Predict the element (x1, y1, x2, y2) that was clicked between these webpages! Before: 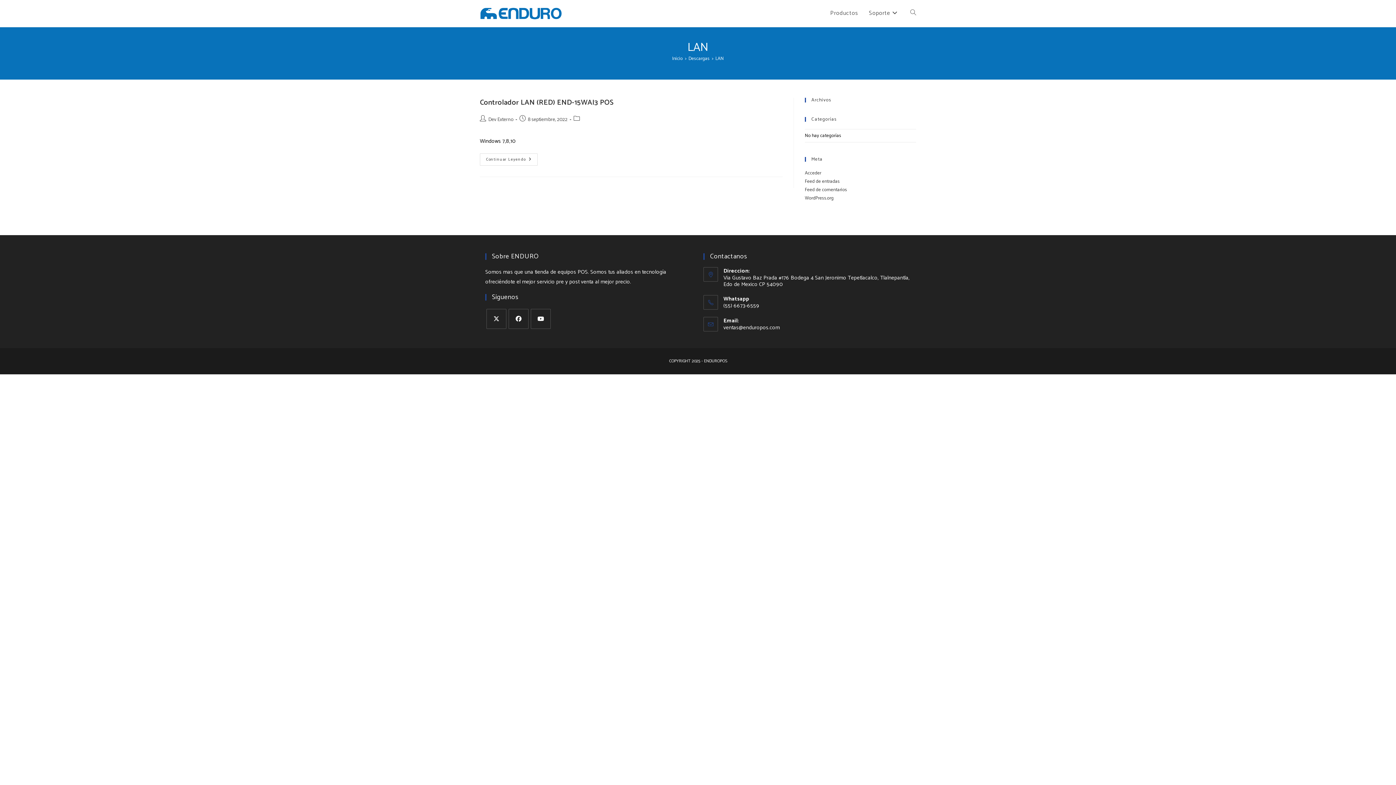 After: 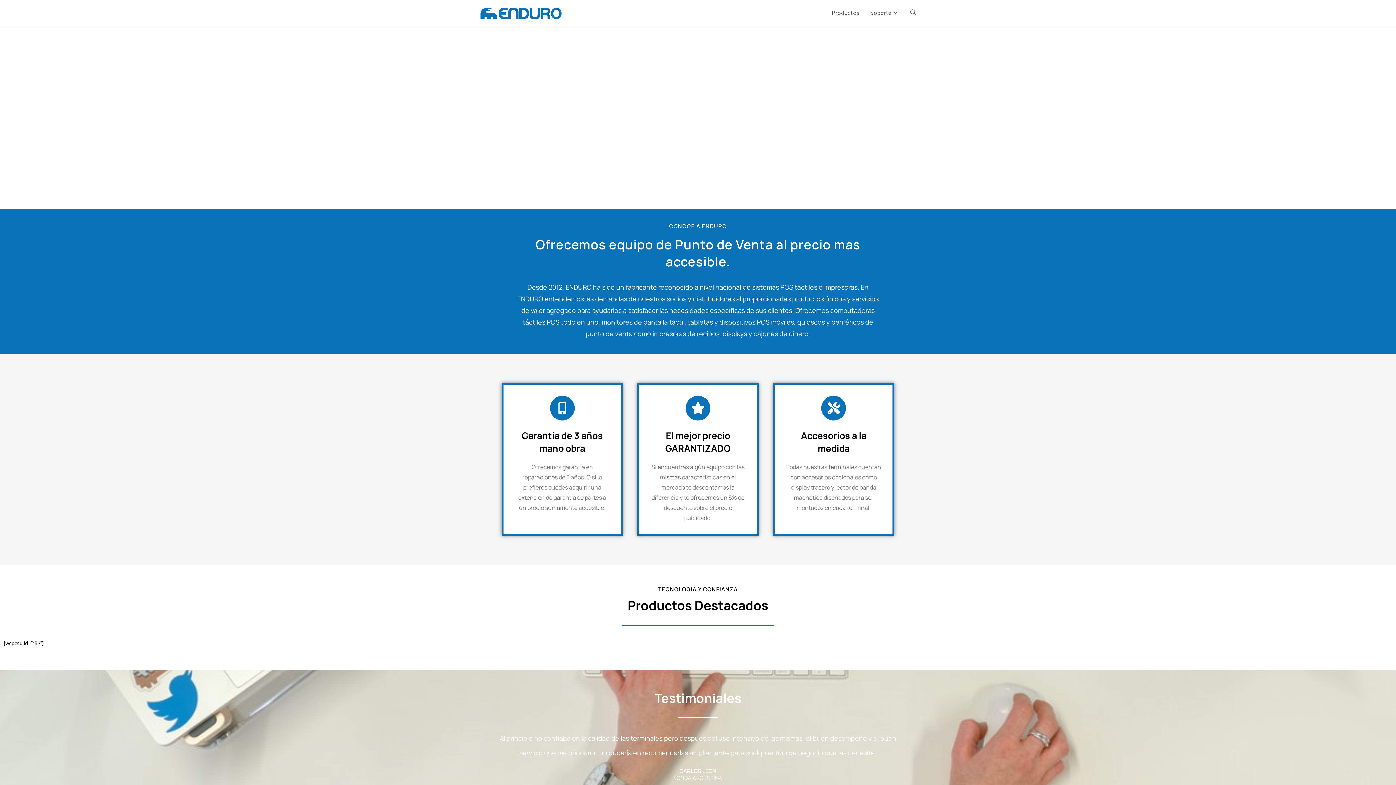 Action: bbox: (480, 8, 562, 17)